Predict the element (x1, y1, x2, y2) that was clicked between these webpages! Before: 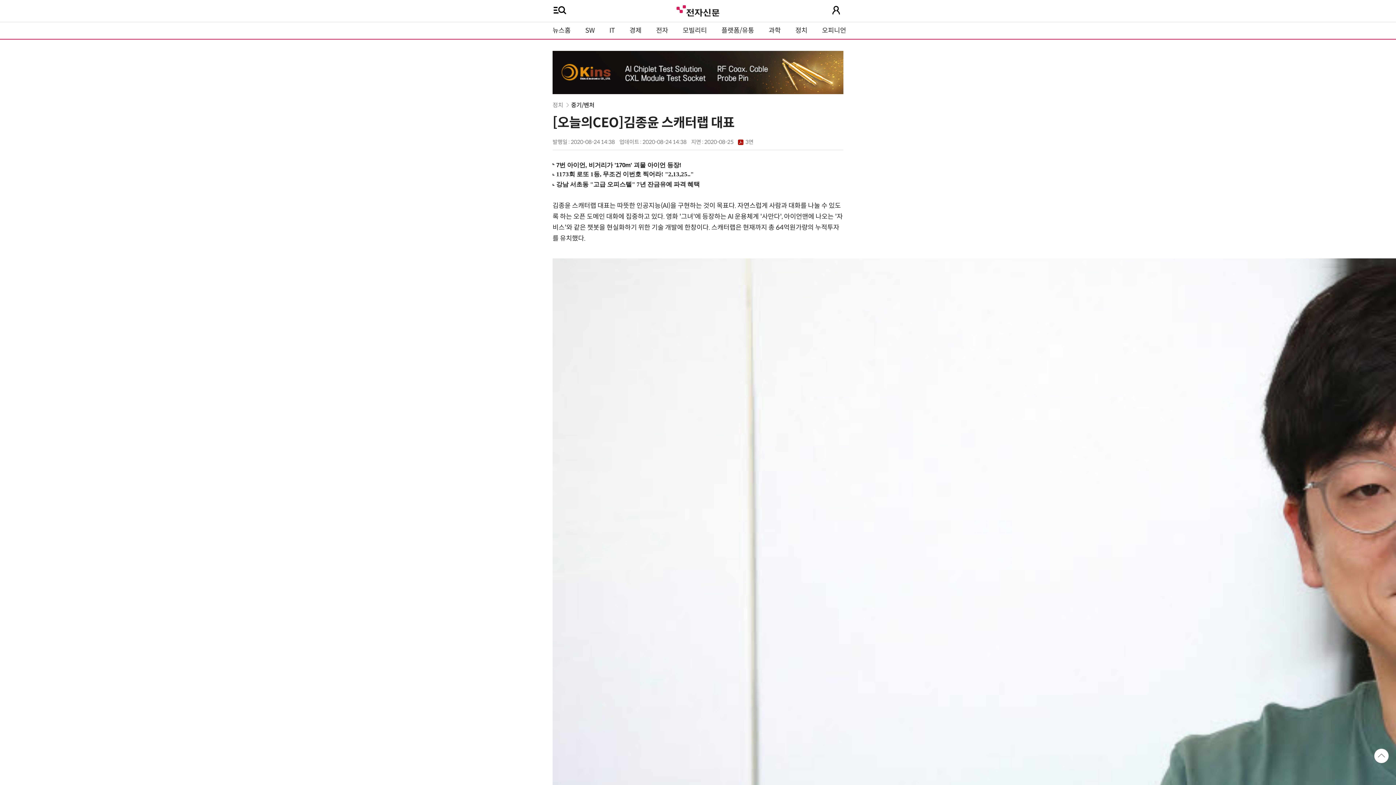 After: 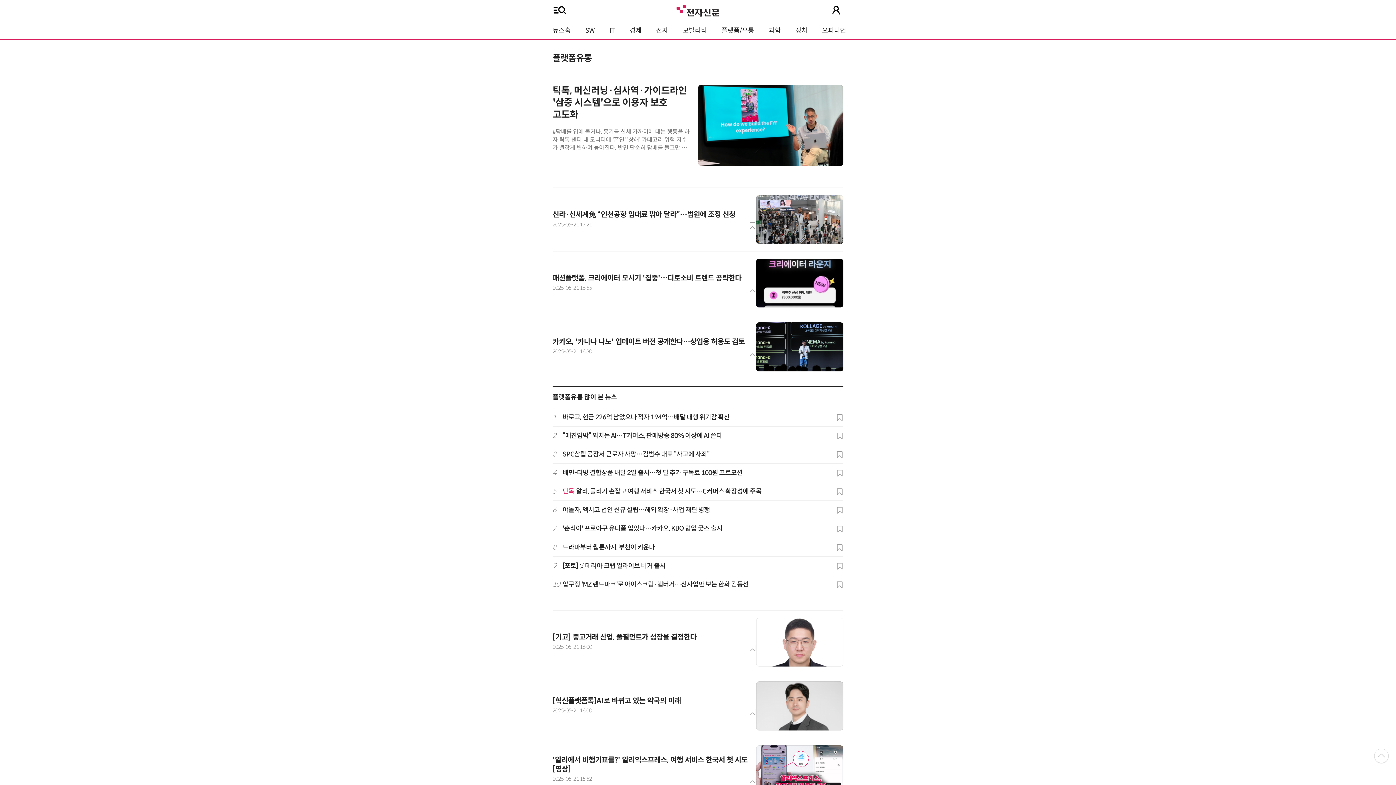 Action: label: 플랫폼/유통 bbox: (714, 22, 761, 38)